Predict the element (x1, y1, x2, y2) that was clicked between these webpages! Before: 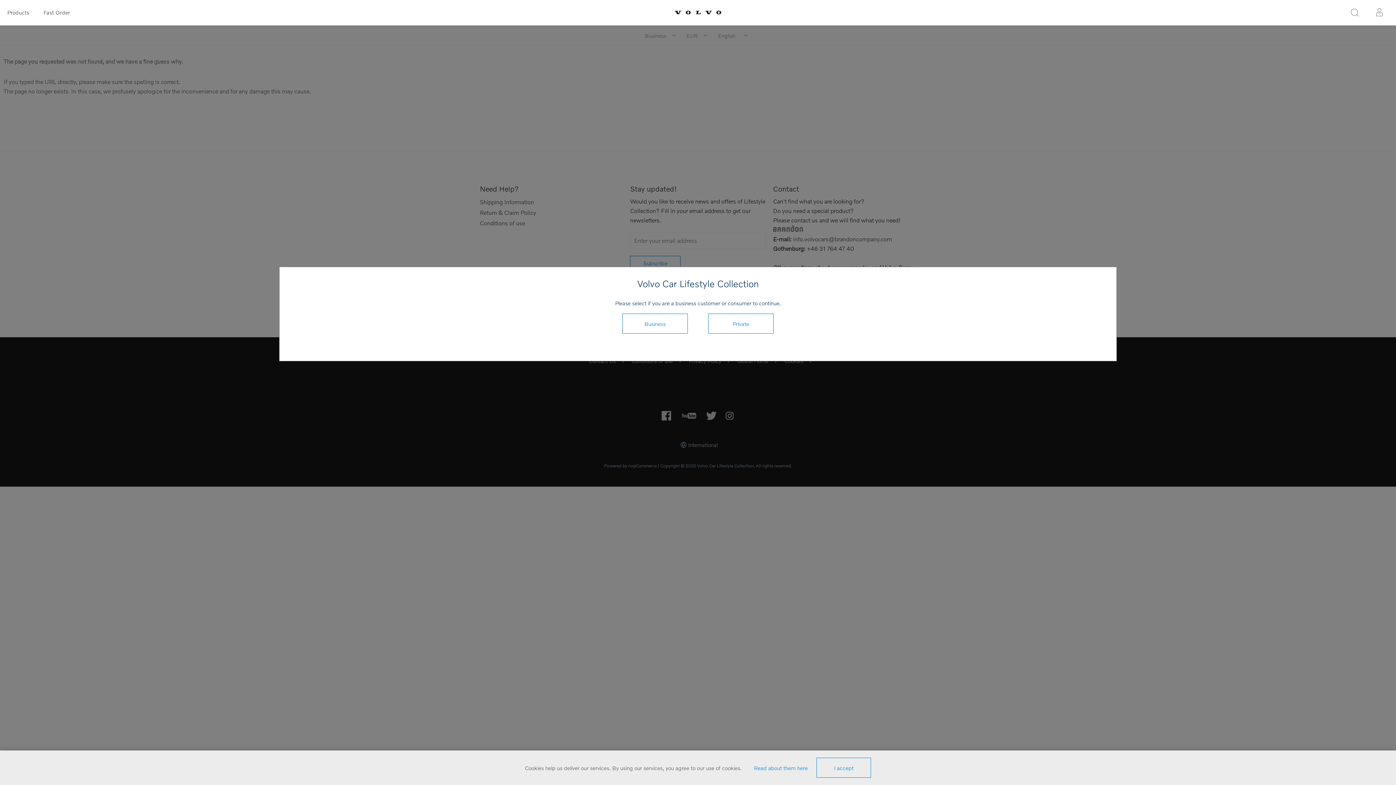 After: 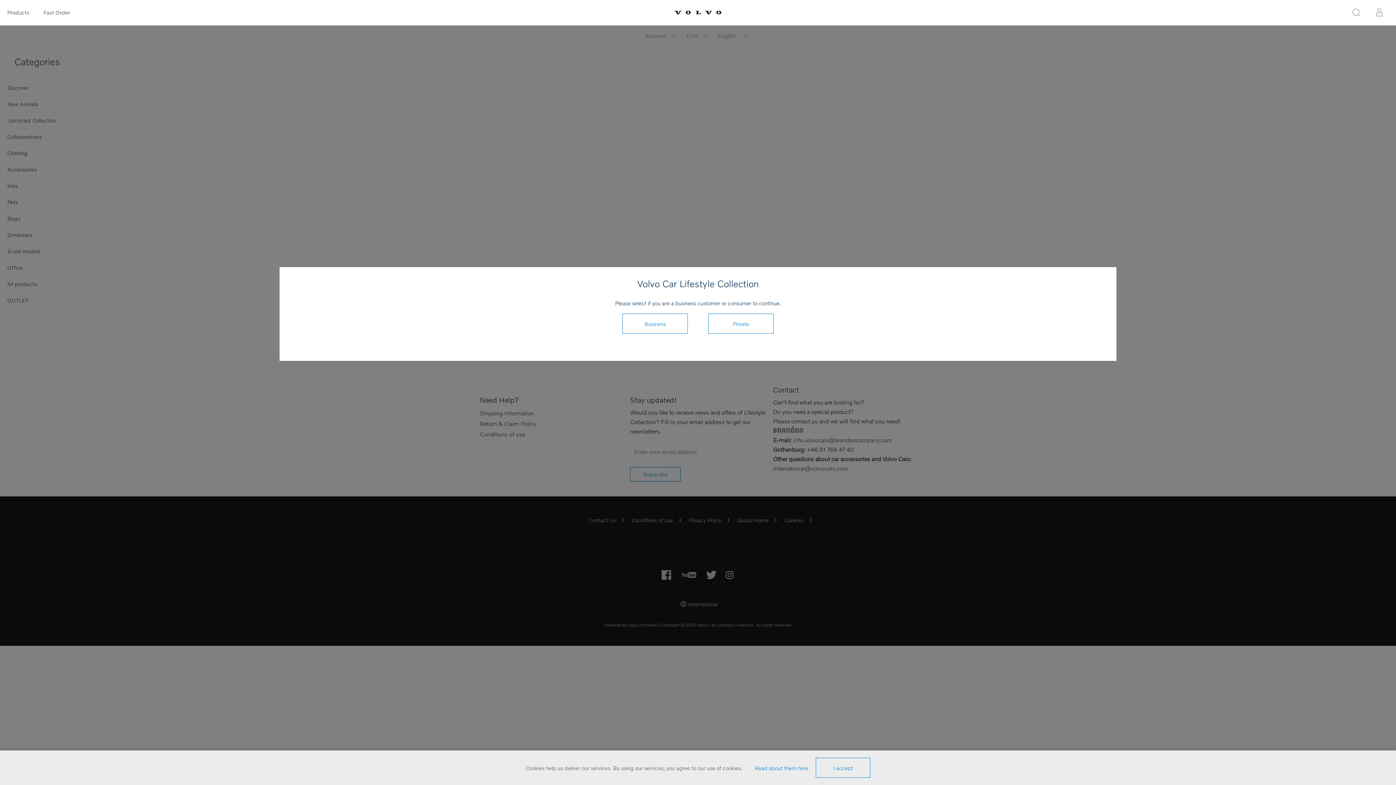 Action: label: Fast Order bbox: (36, 0, 77, 24)